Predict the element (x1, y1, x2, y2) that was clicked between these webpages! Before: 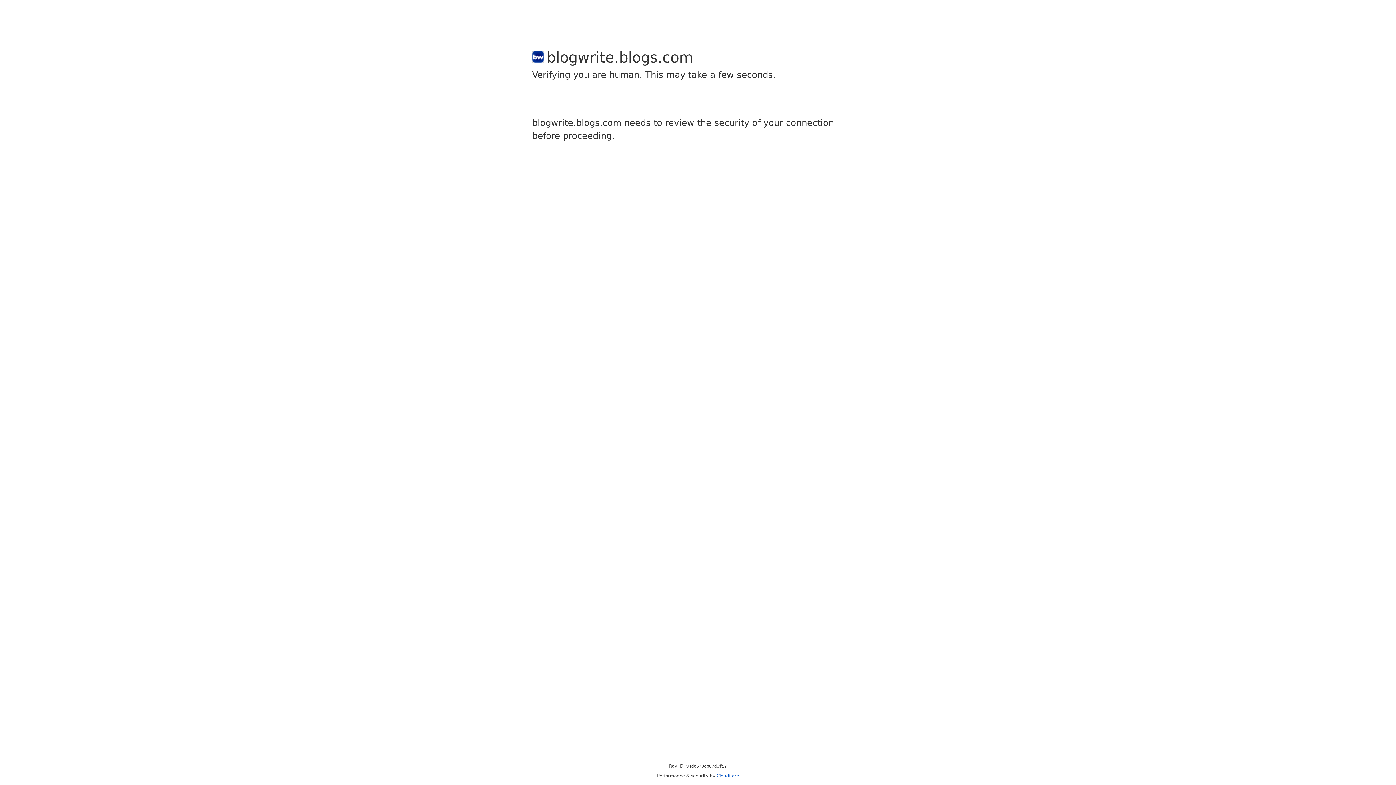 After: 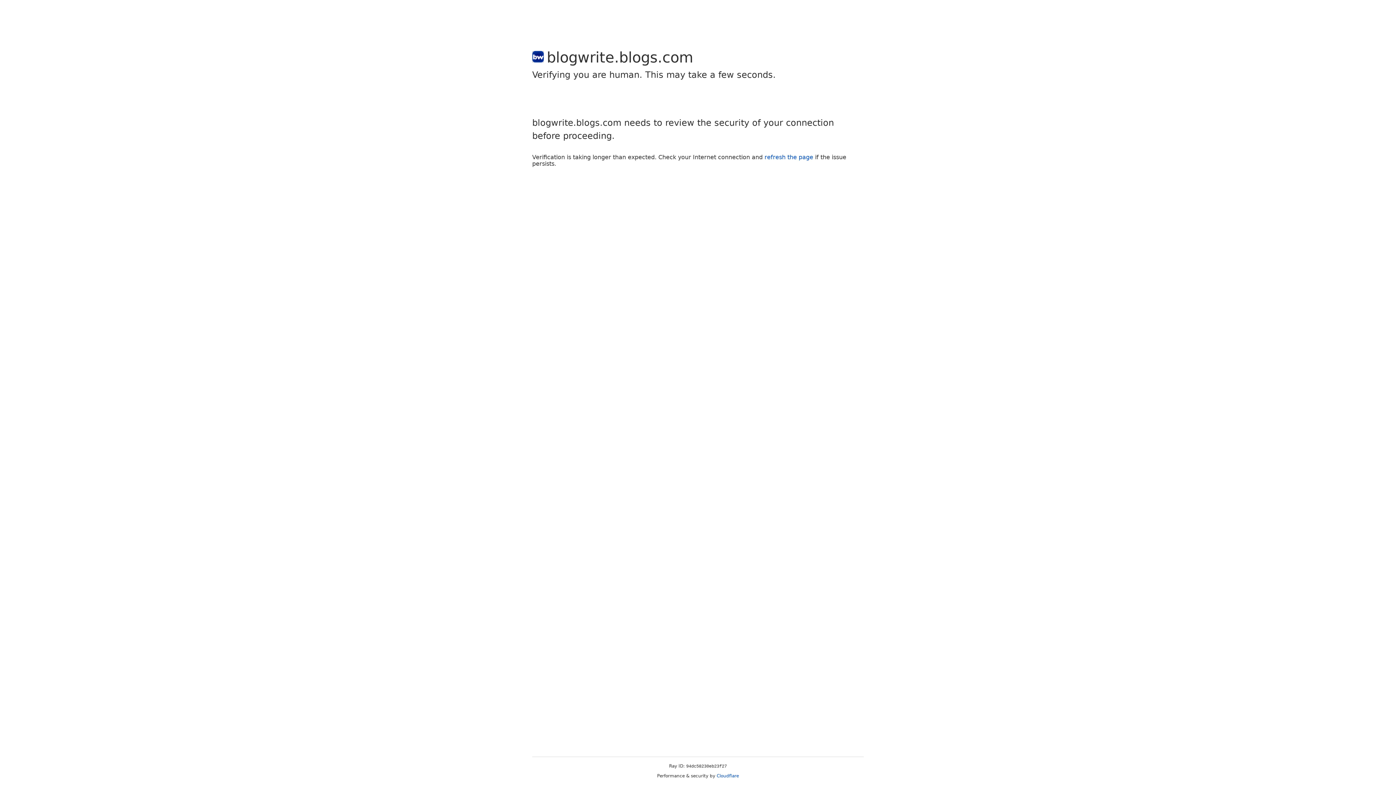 Action: bbox: (716, 773, 739, 778) label: Cloudflare